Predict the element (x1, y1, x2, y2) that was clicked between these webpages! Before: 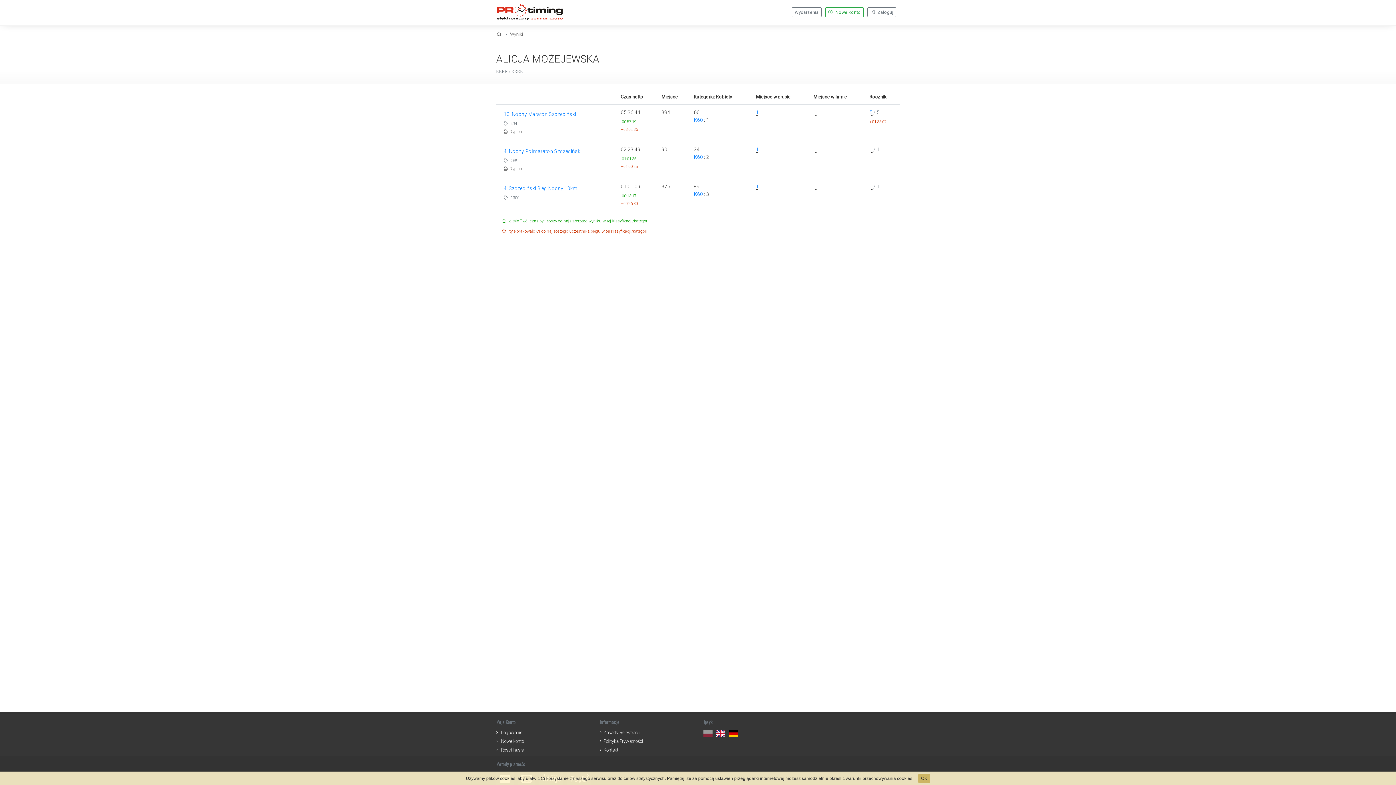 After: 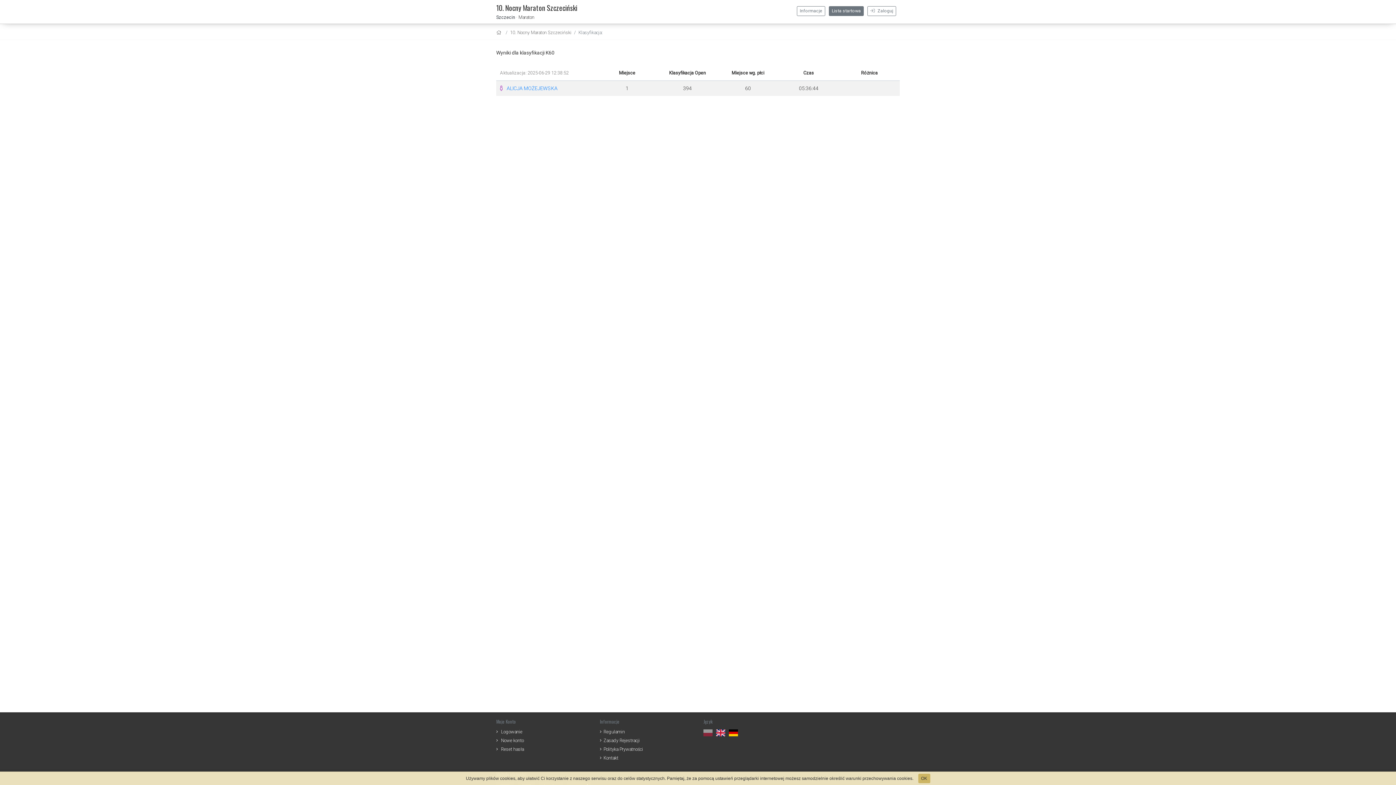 Action: bbox: (694, 116, 703, 123) label: K60